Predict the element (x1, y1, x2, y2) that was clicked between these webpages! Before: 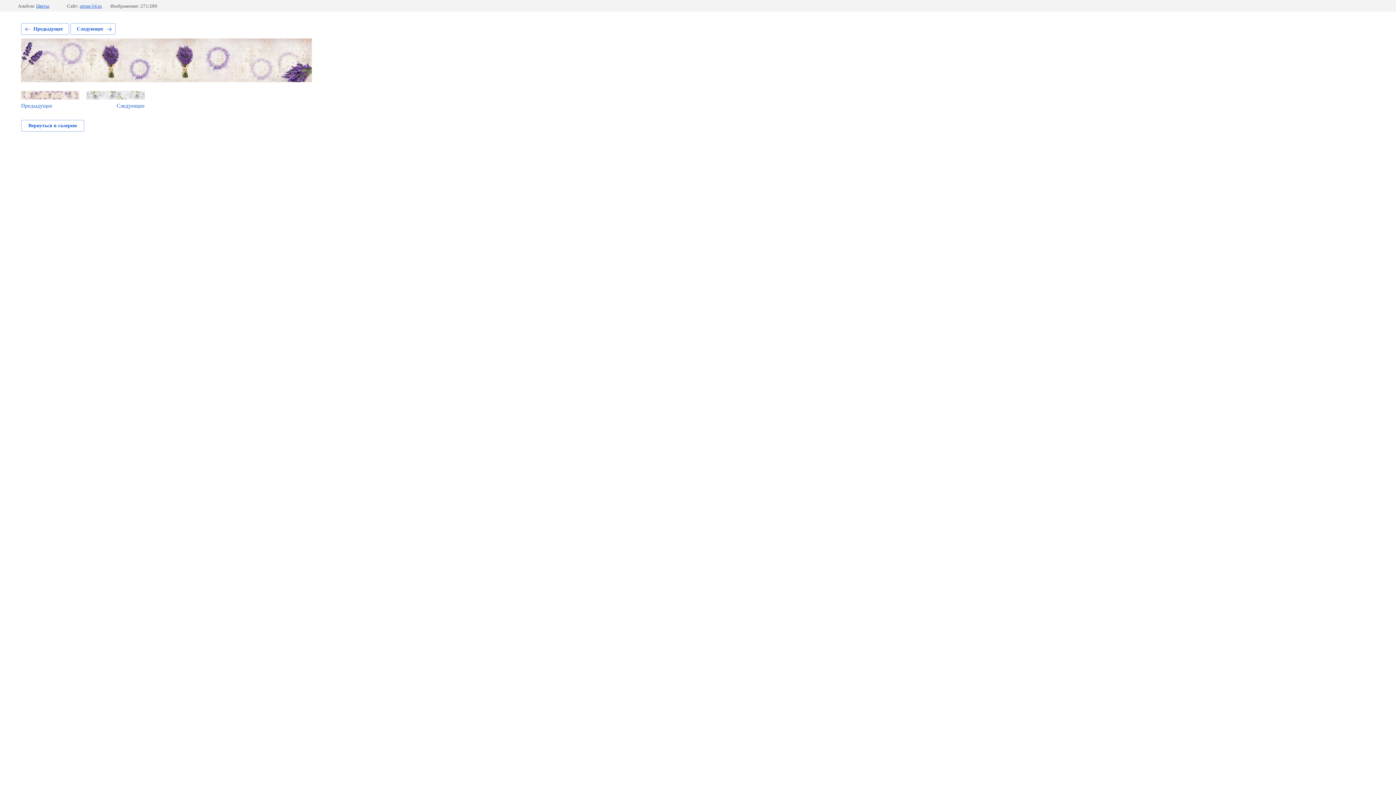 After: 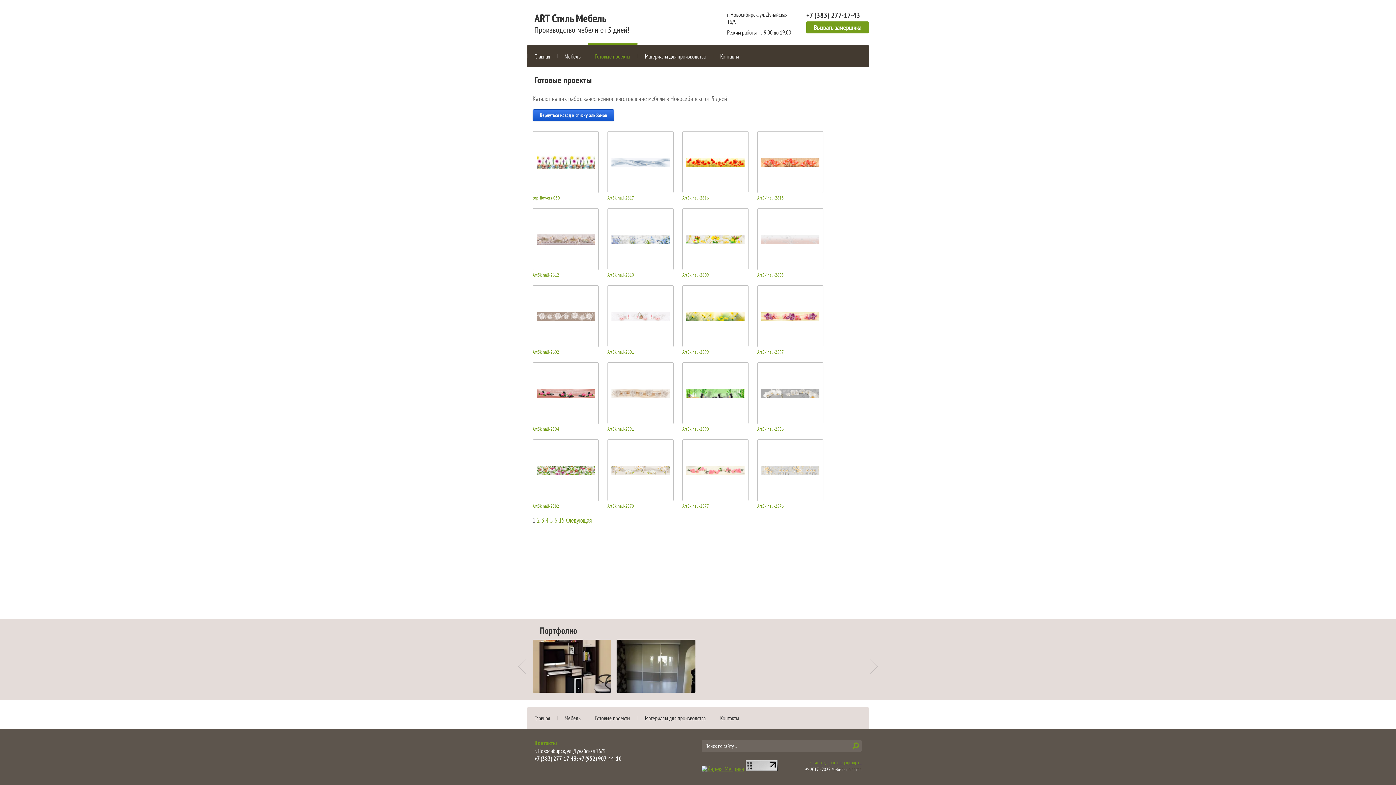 Action: bbox: (21, 120, 84, 131) label: Вернуться в галерею